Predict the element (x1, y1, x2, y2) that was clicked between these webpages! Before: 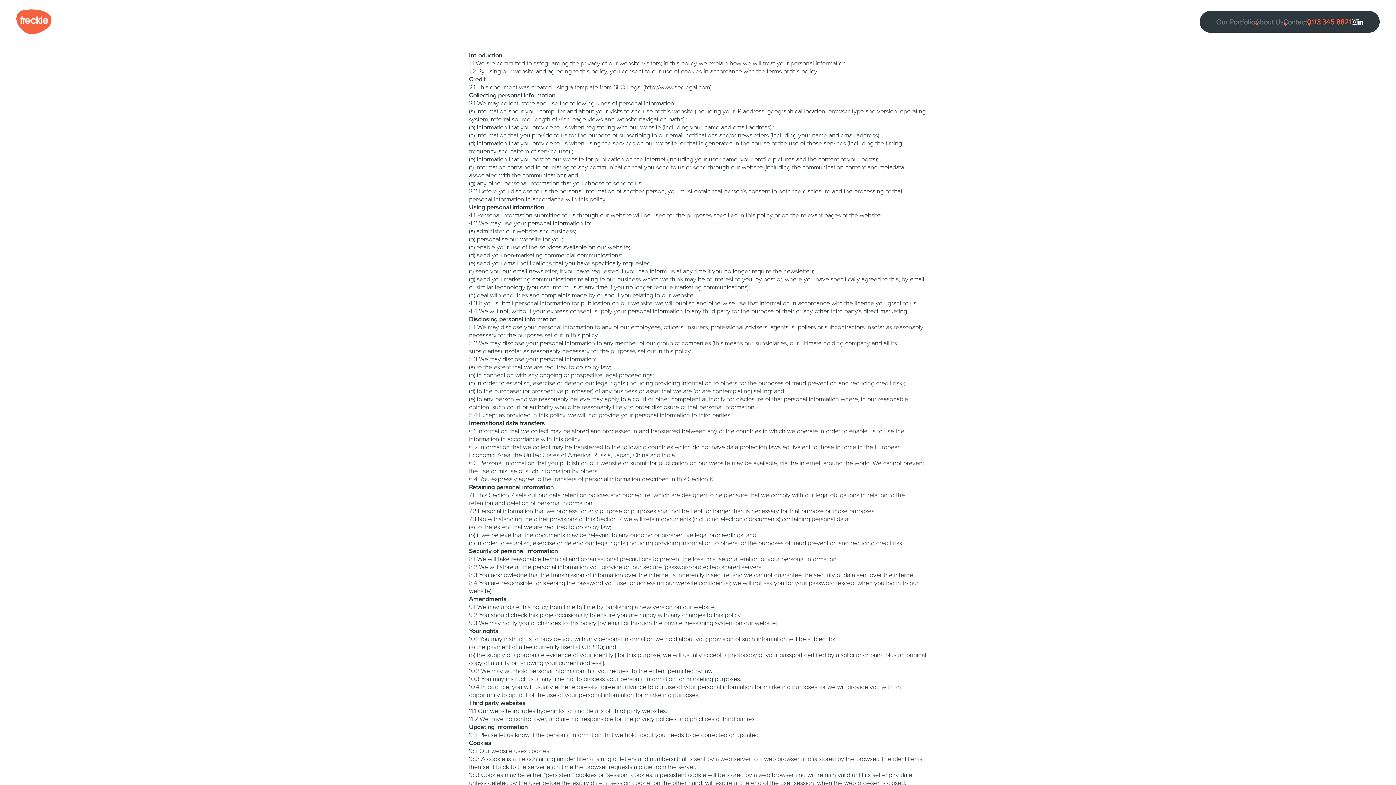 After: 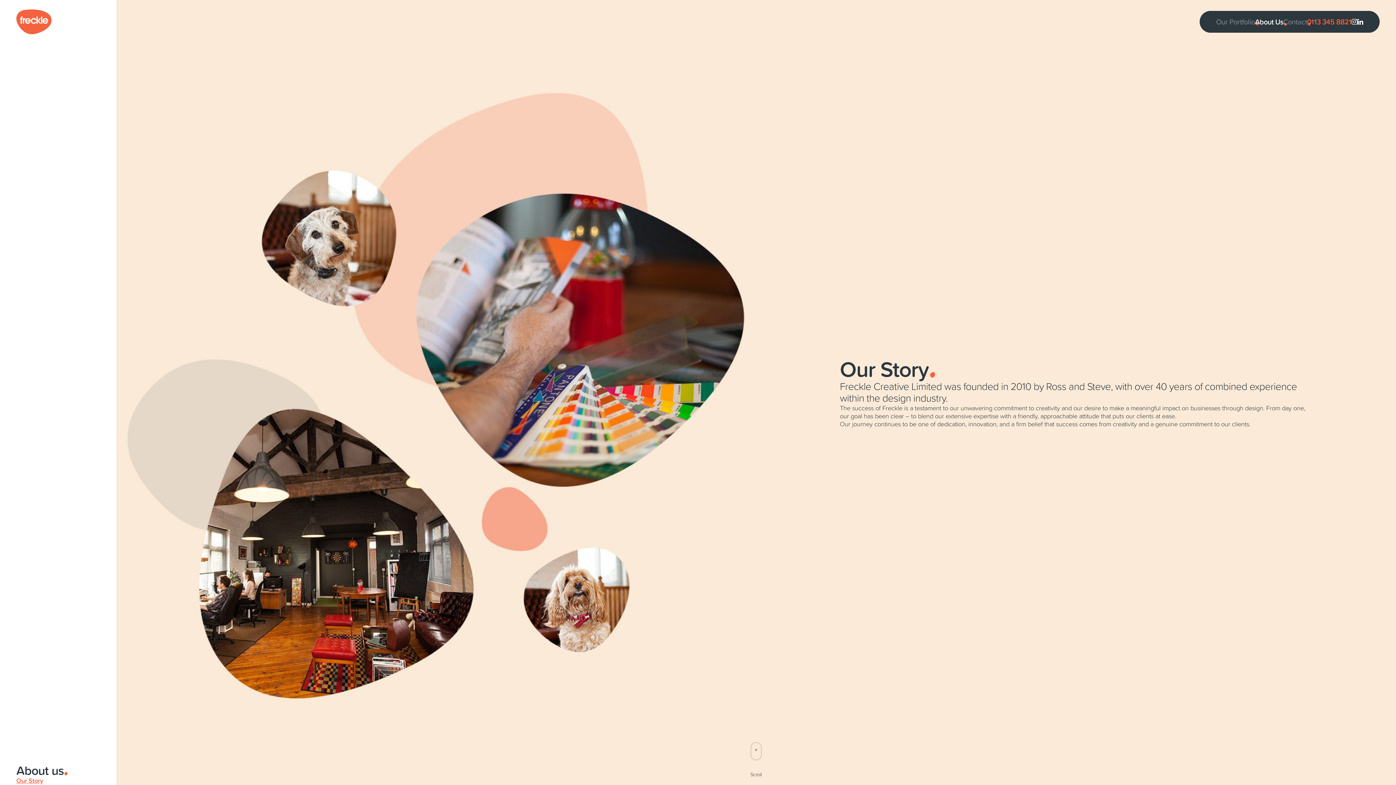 Action: bbox: (1255, 18, 1283, 25) label: About Us